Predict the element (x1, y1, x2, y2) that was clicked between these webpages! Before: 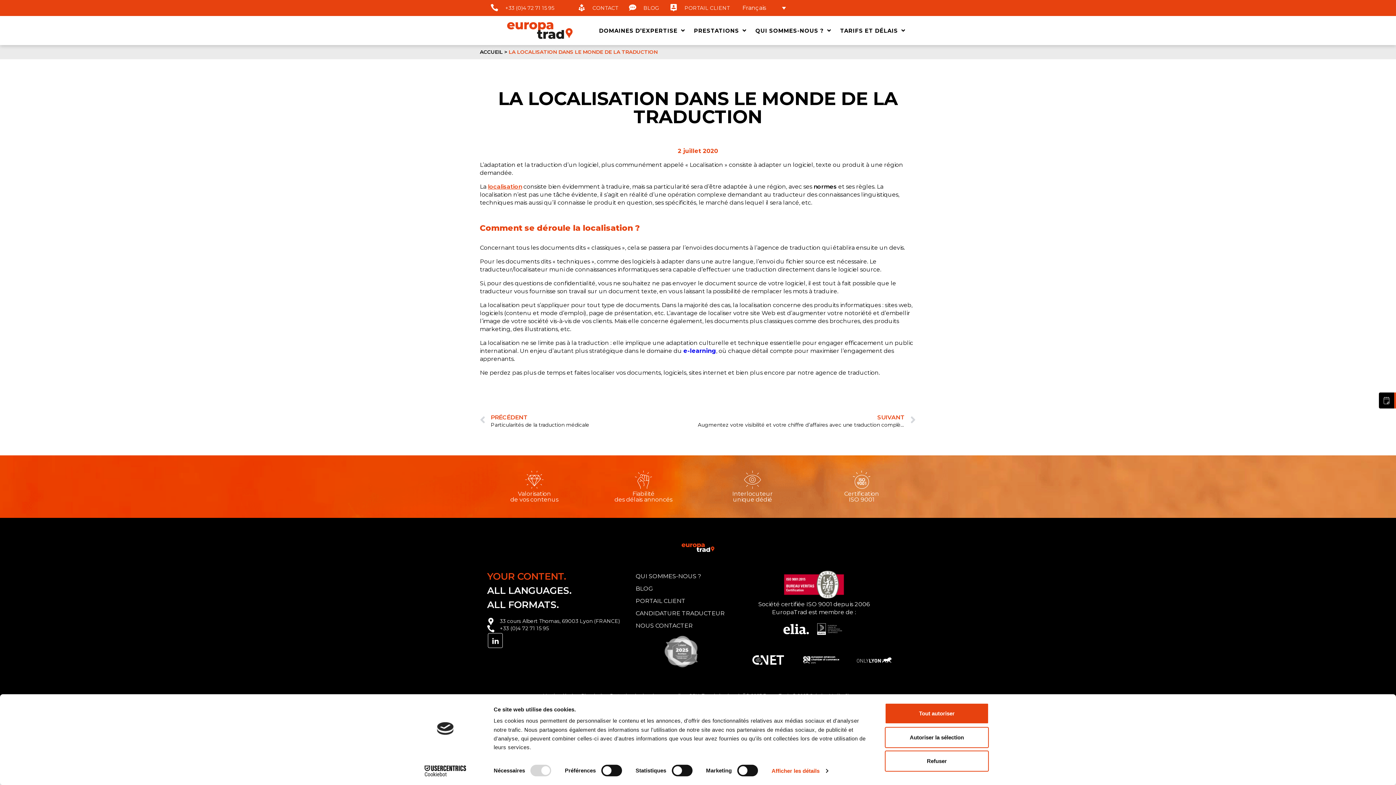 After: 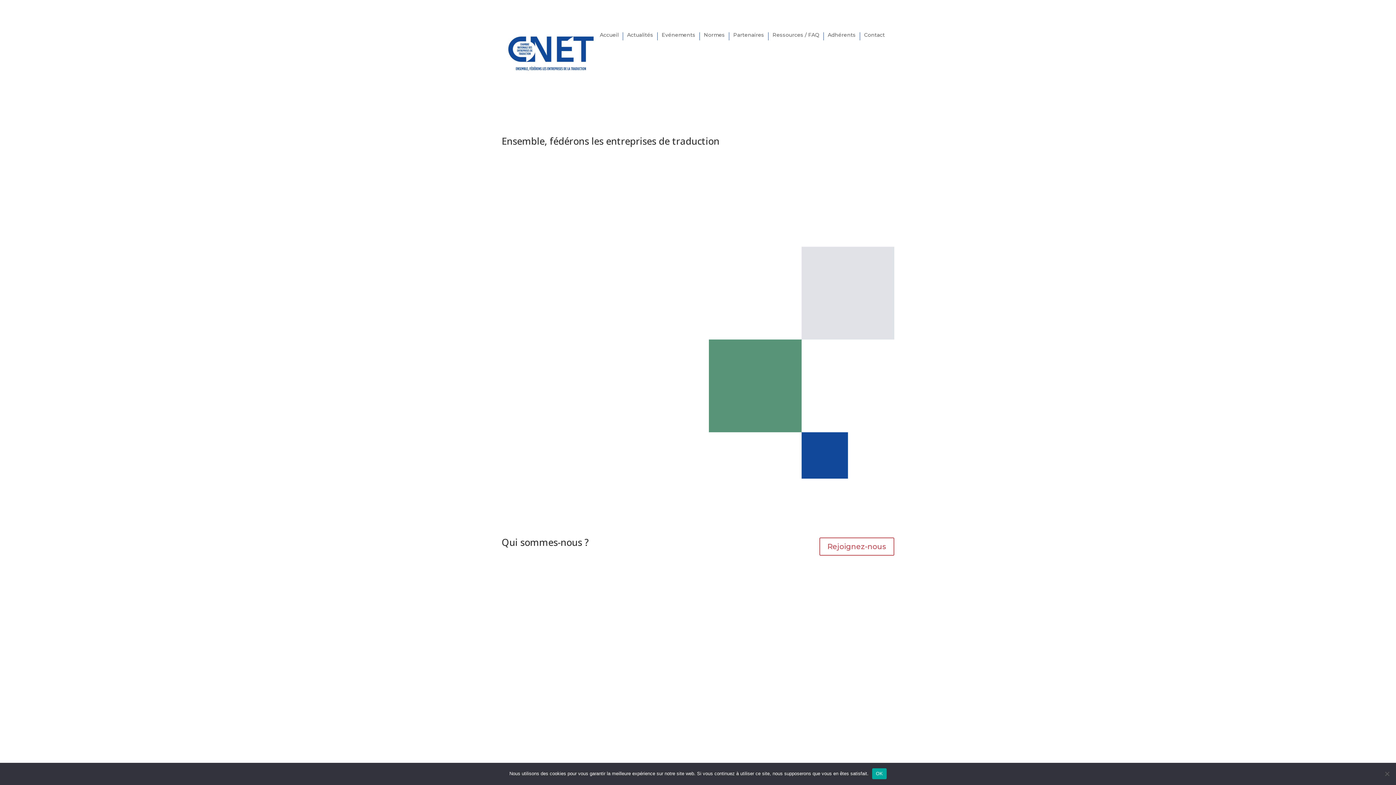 Action: bbox: (745, 642, 792, 678)